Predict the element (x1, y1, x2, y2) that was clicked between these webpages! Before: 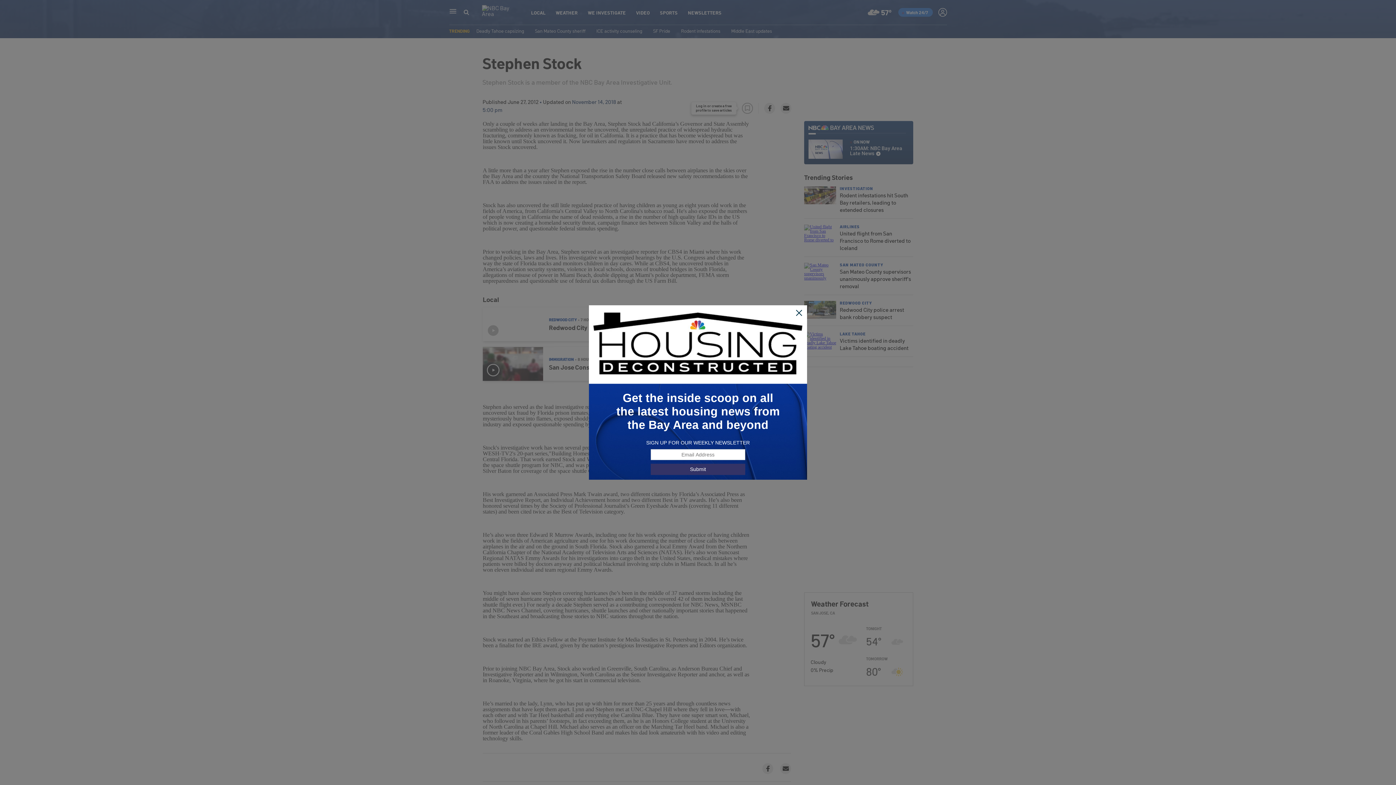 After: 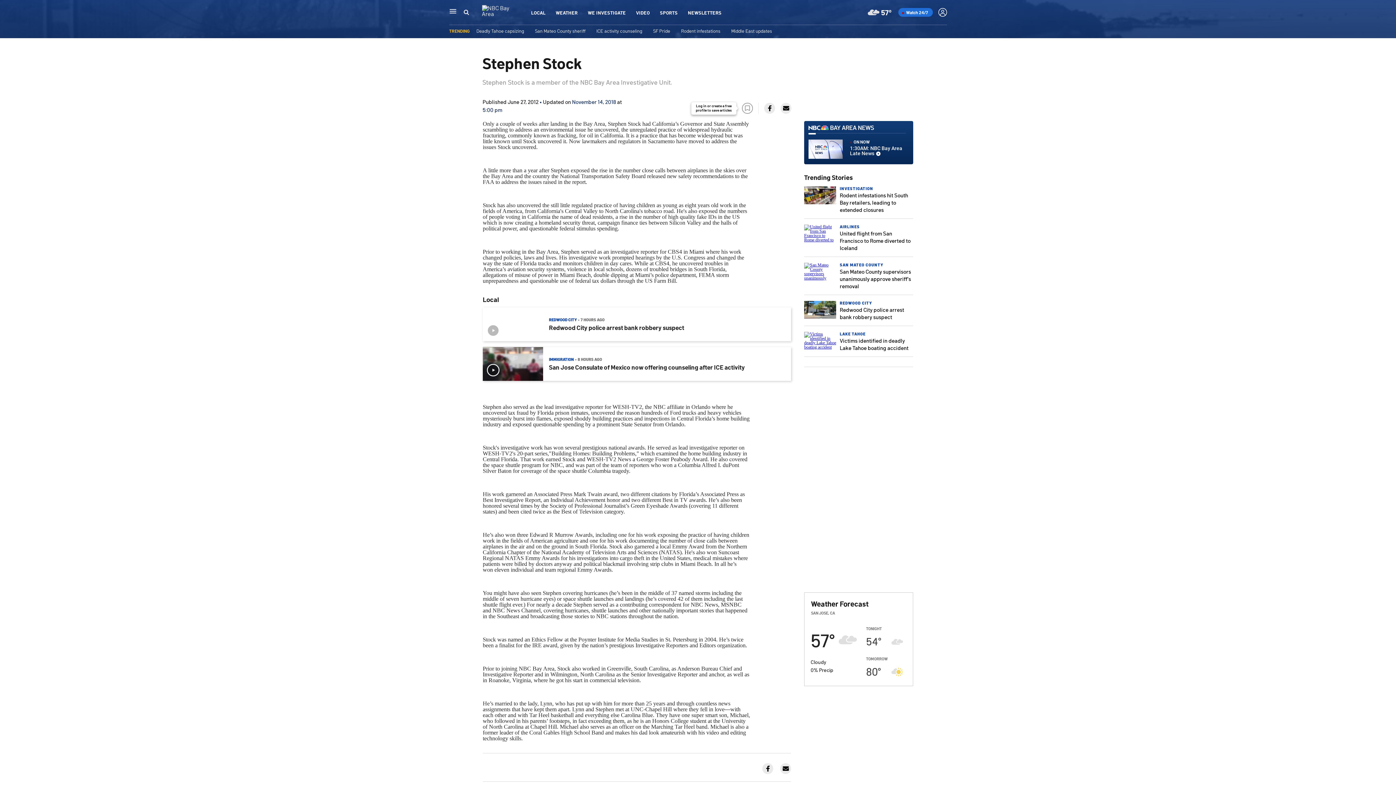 Action: bbox: (795, 309, 803, 317)